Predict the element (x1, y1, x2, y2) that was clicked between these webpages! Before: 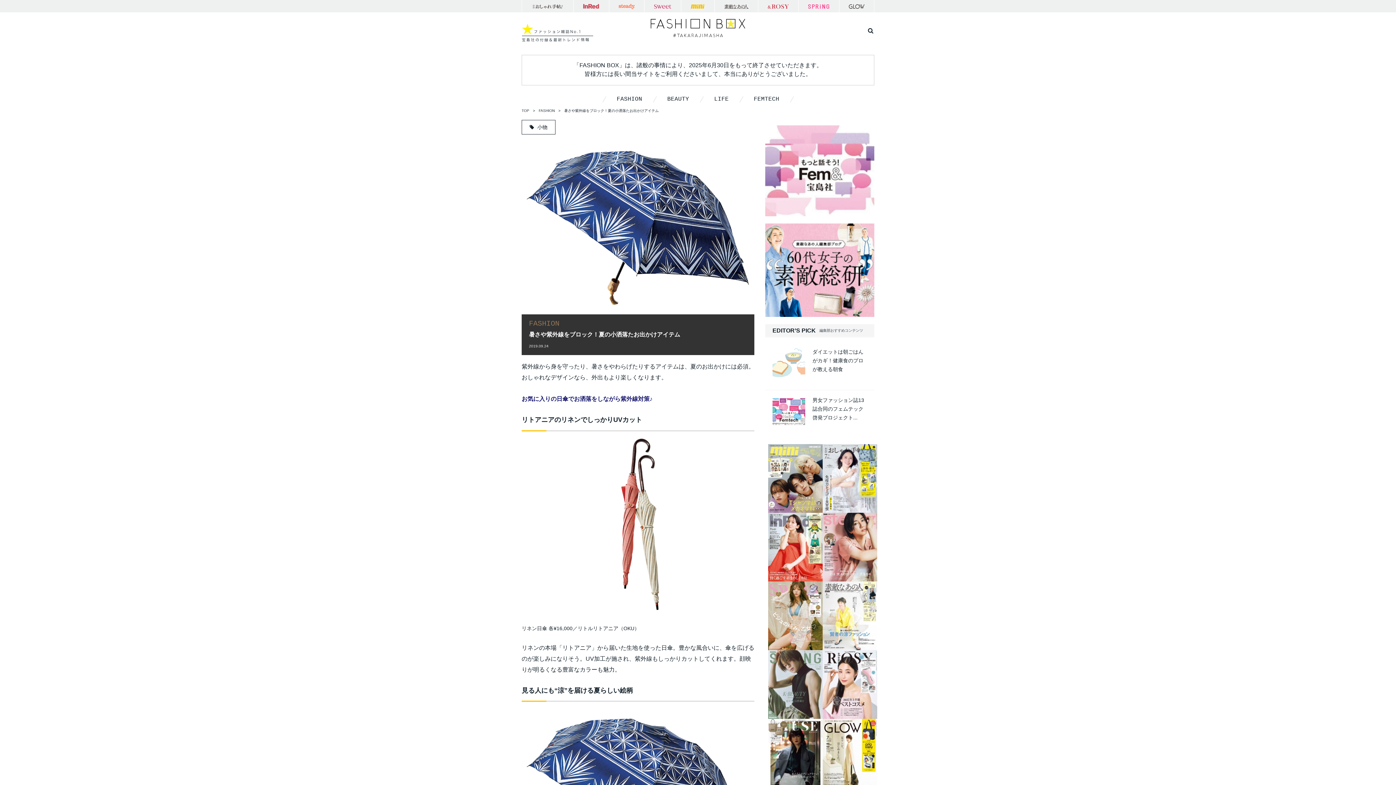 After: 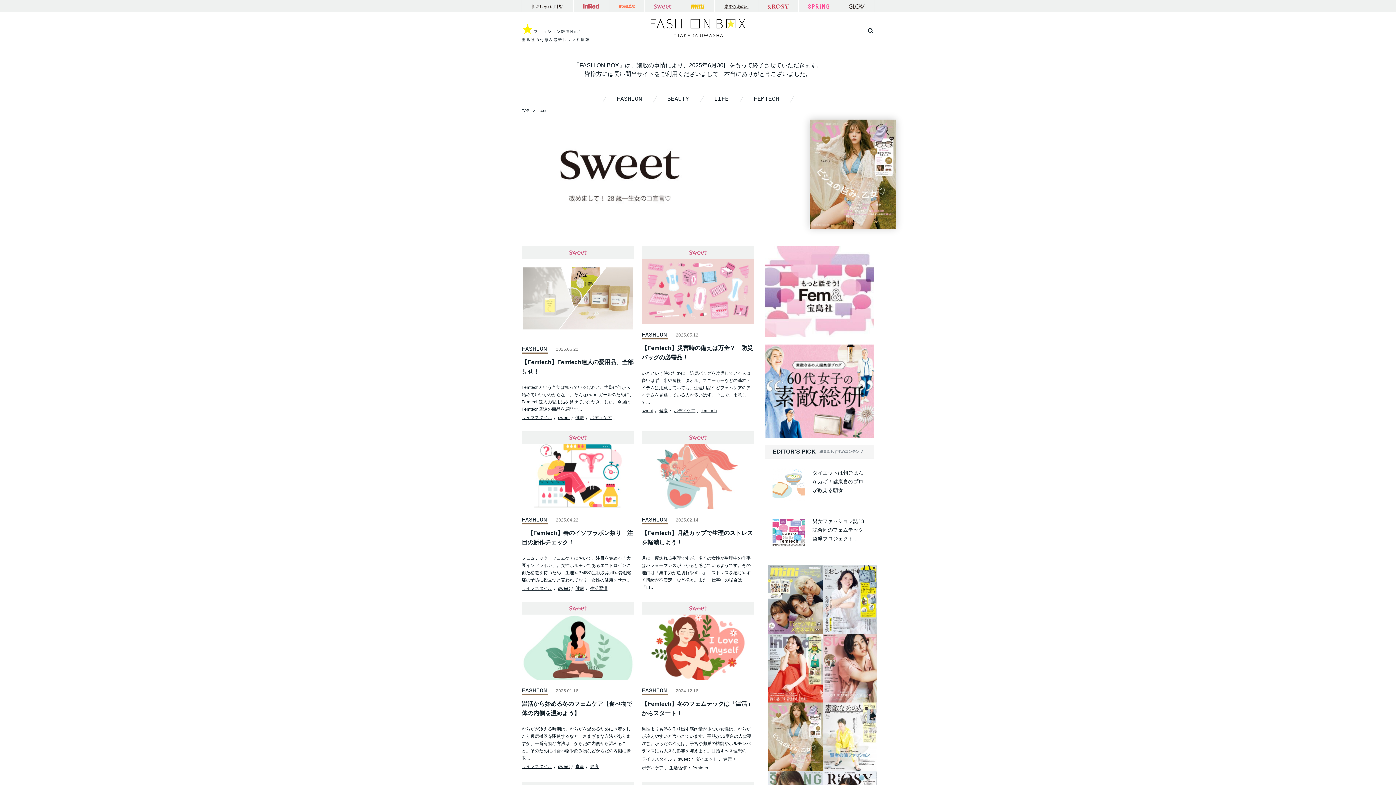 Action: bbox: (644, 0, 681, 12)